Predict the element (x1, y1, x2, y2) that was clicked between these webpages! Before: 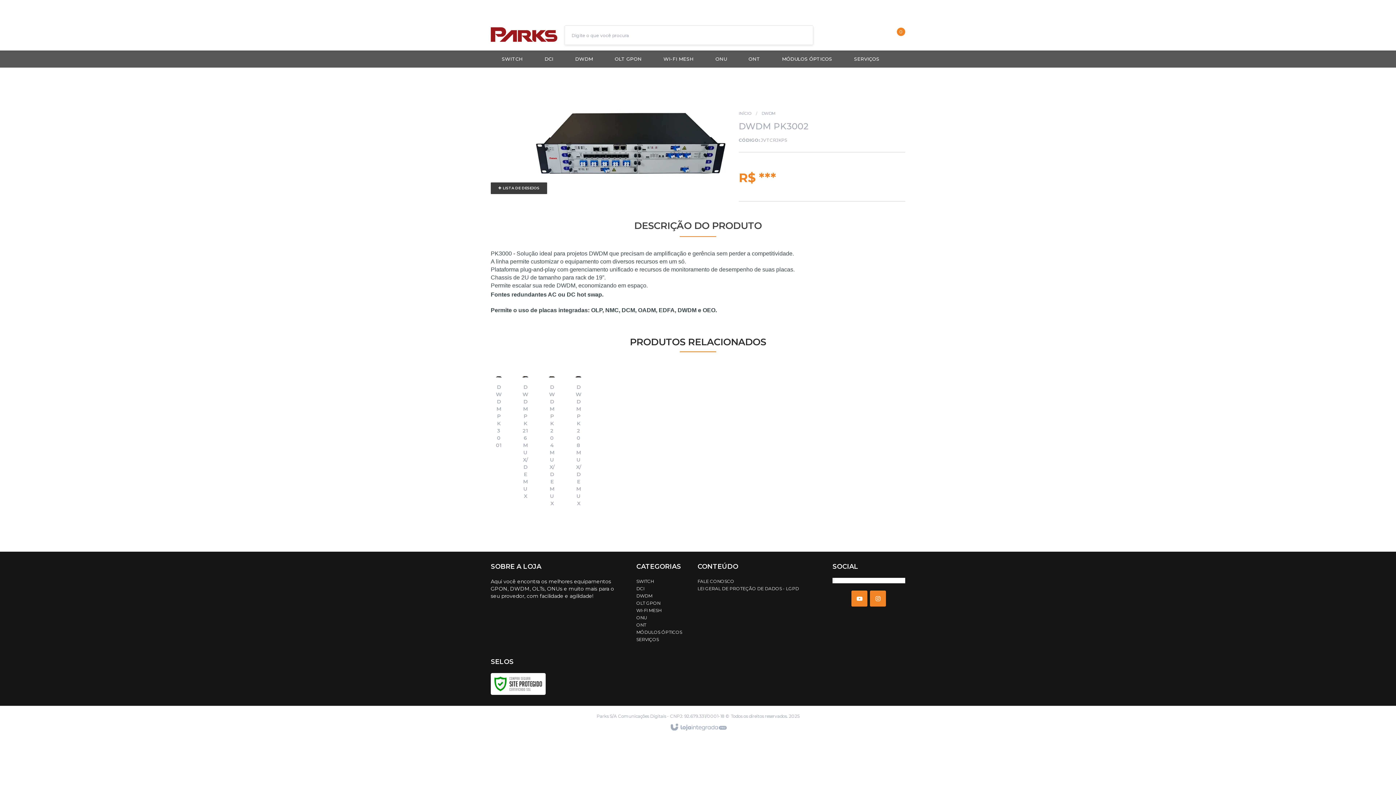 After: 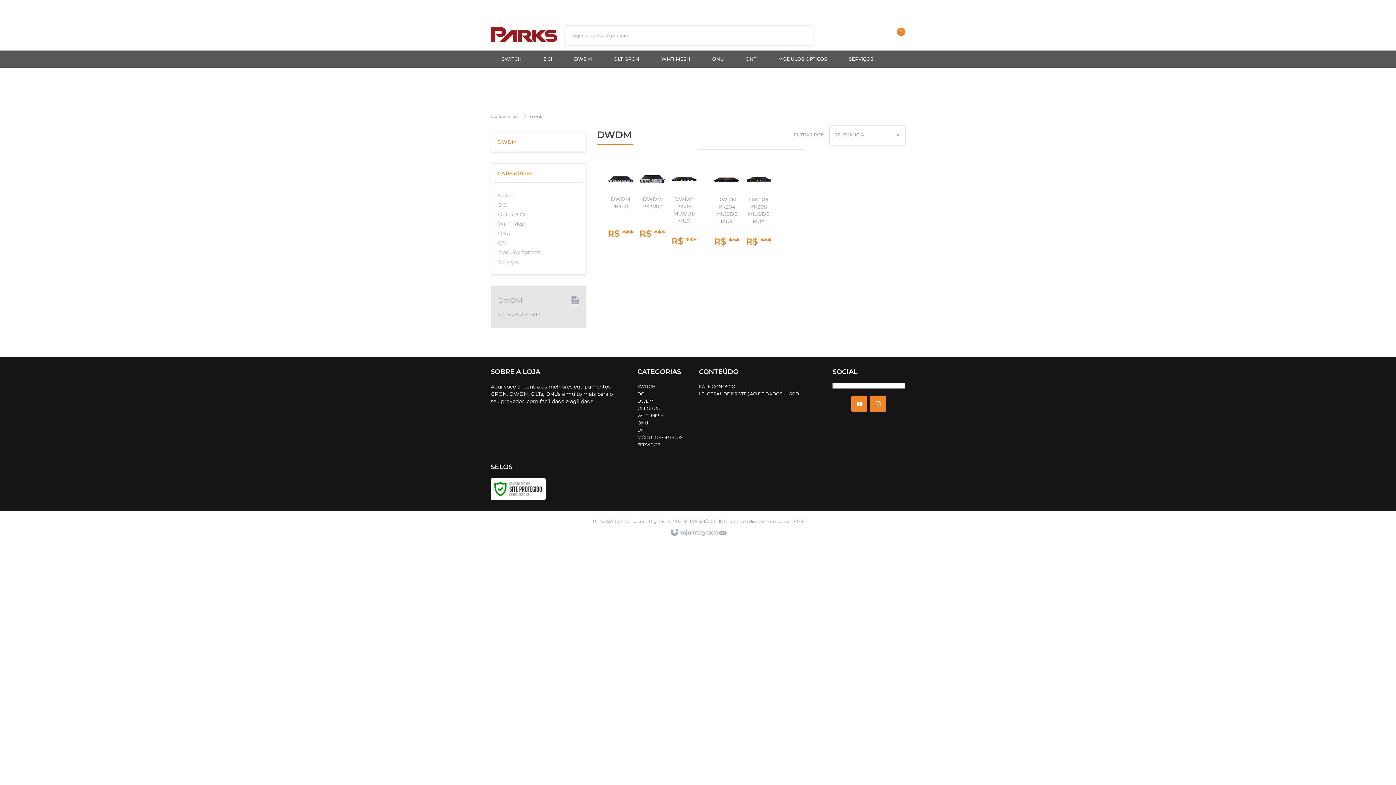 Action: bbox: (564, 50, 604, 67) label: DWDM